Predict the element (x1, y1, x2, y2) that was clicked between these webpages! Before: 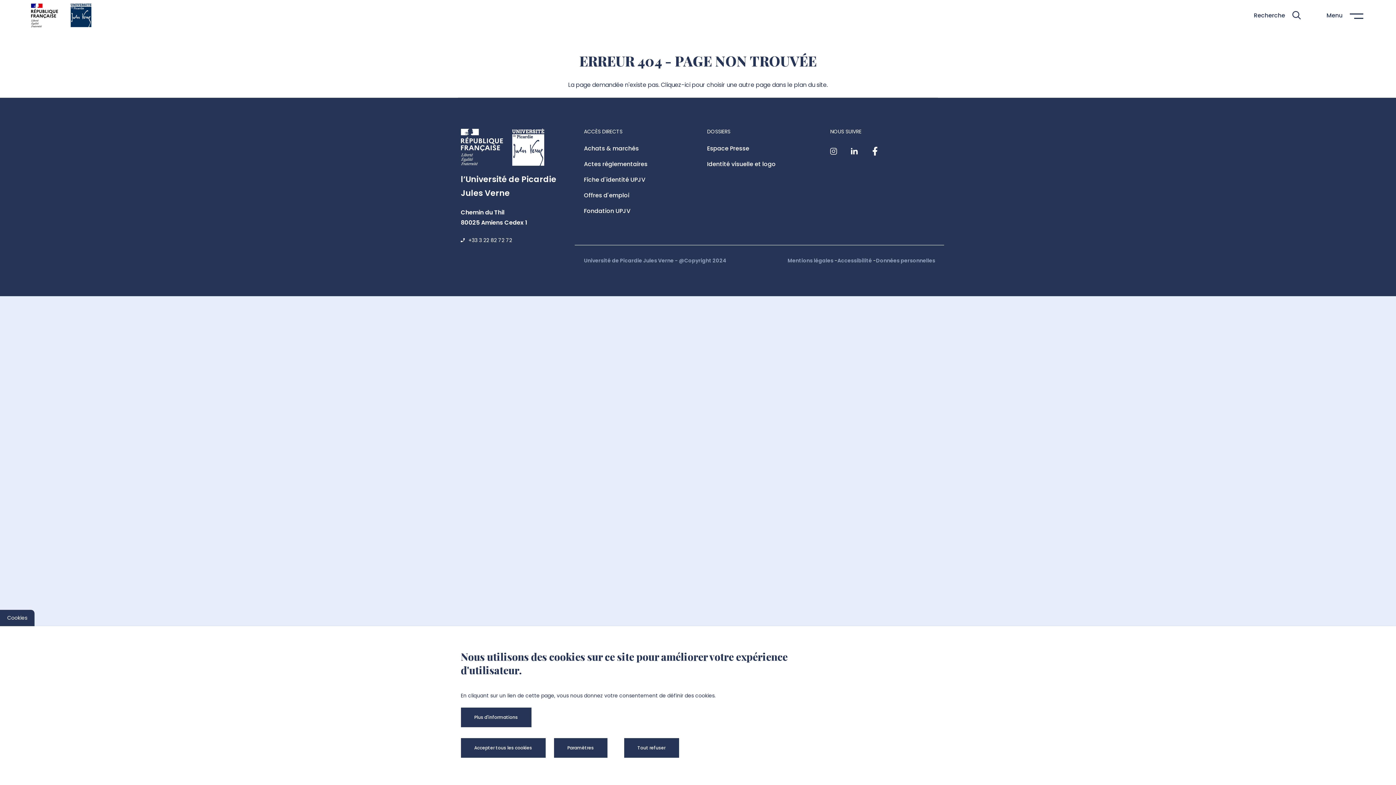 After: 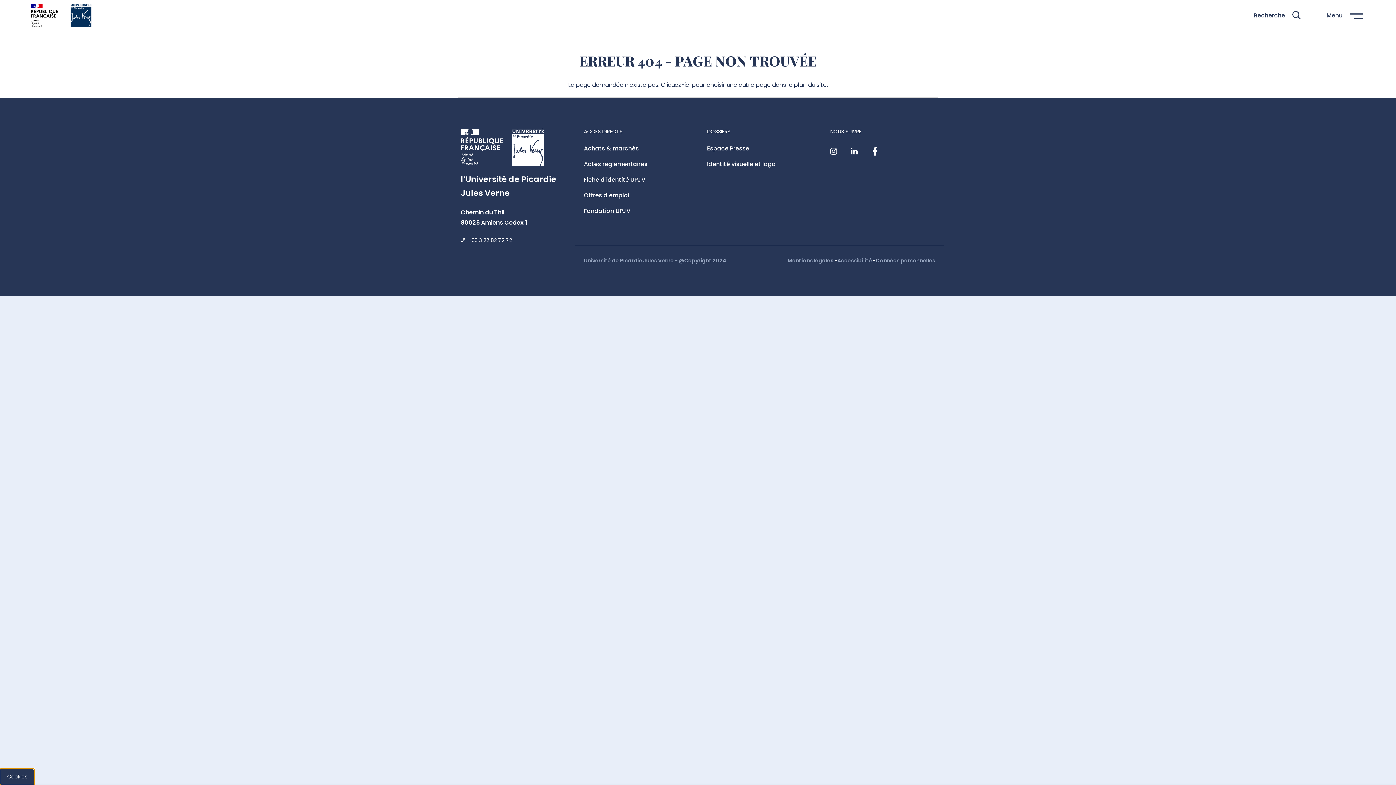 Action: label: Cookies bbox: (0, 610, 34, 626)